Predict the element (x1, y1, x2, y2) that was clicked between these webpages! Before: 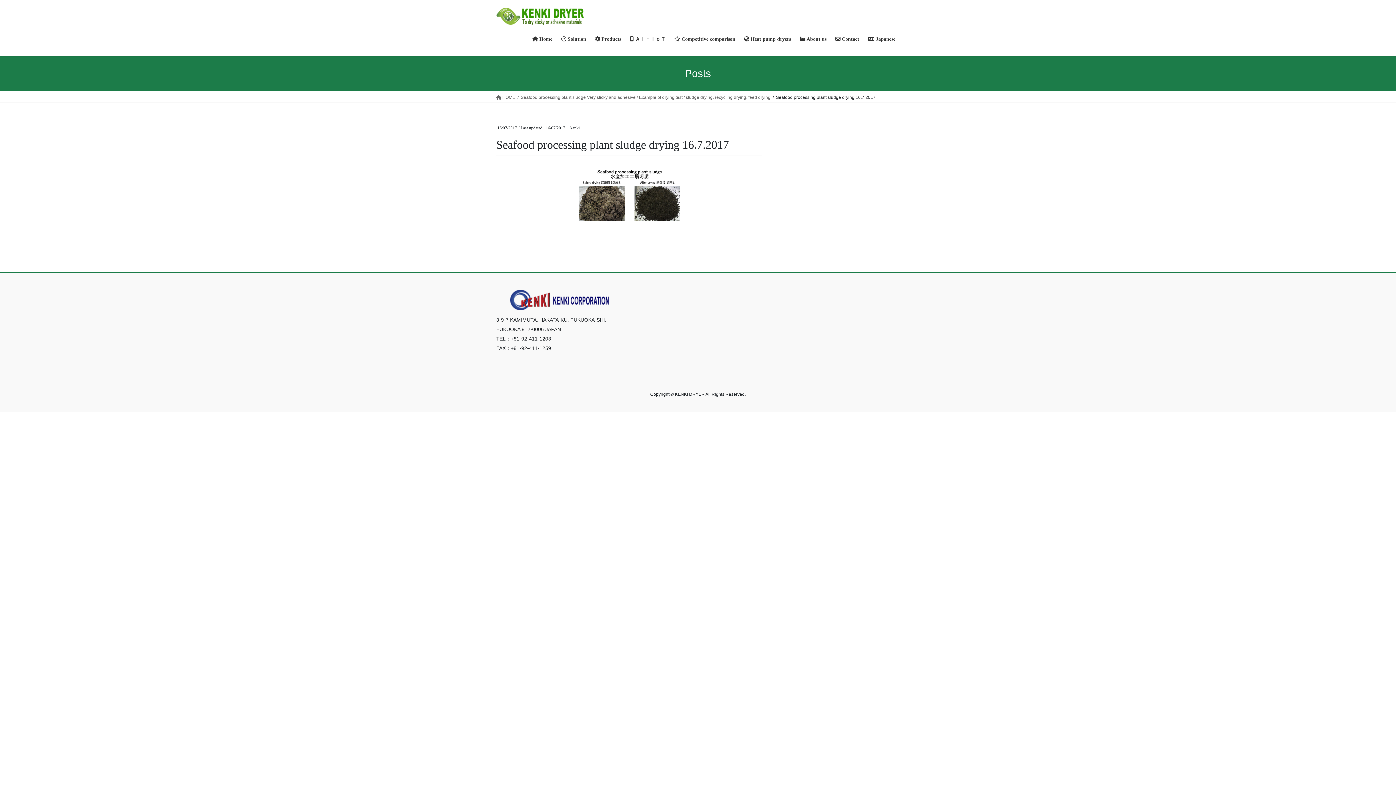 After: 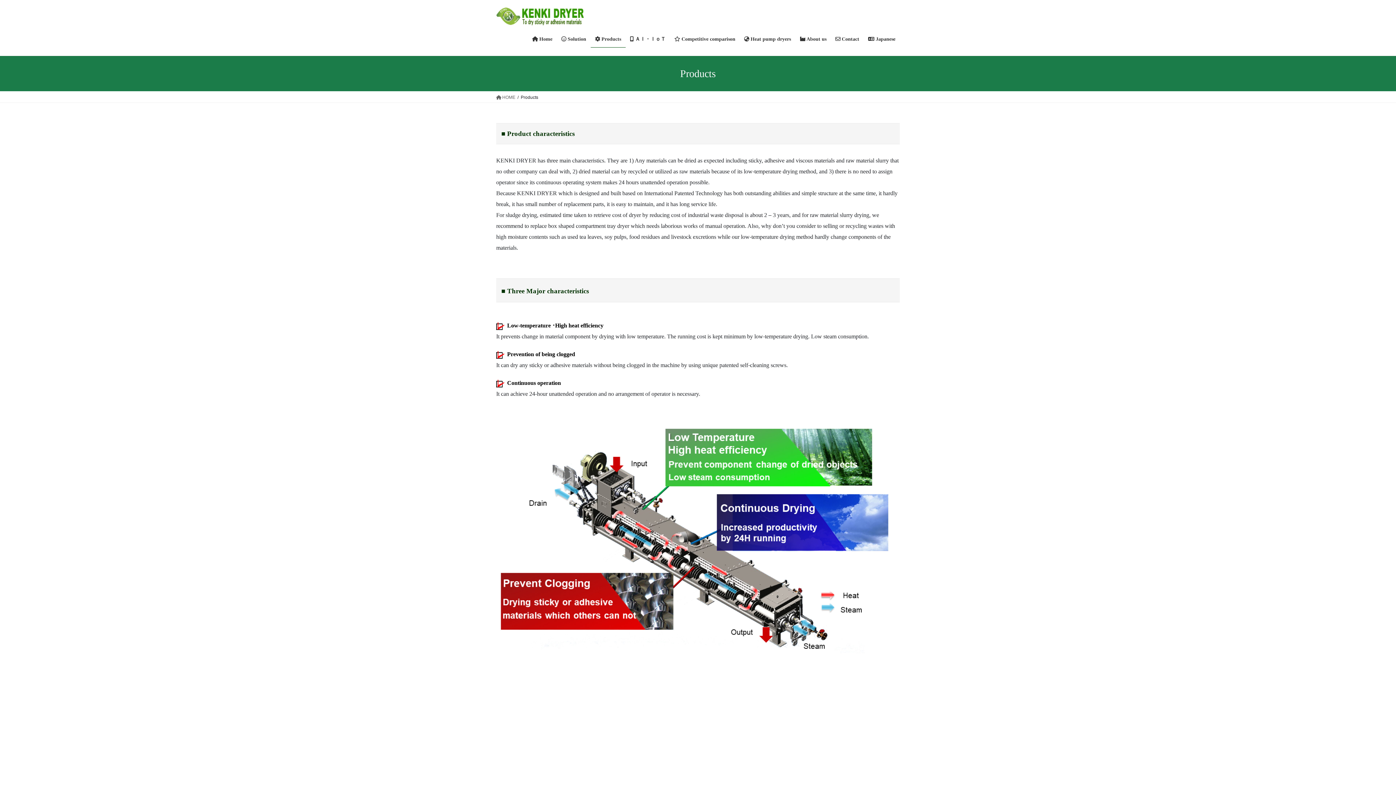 Action: label:  Products bbox: (590, 30, 625, 47)